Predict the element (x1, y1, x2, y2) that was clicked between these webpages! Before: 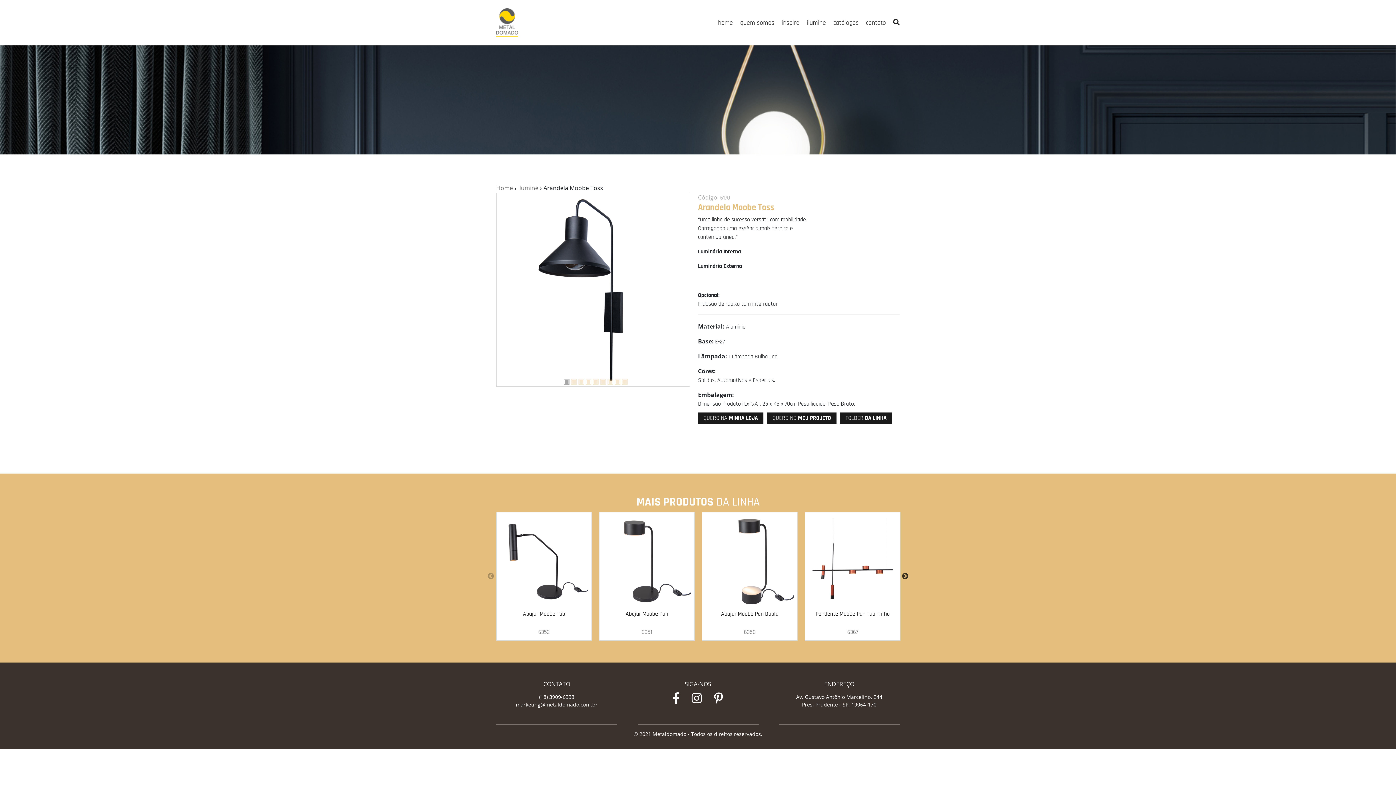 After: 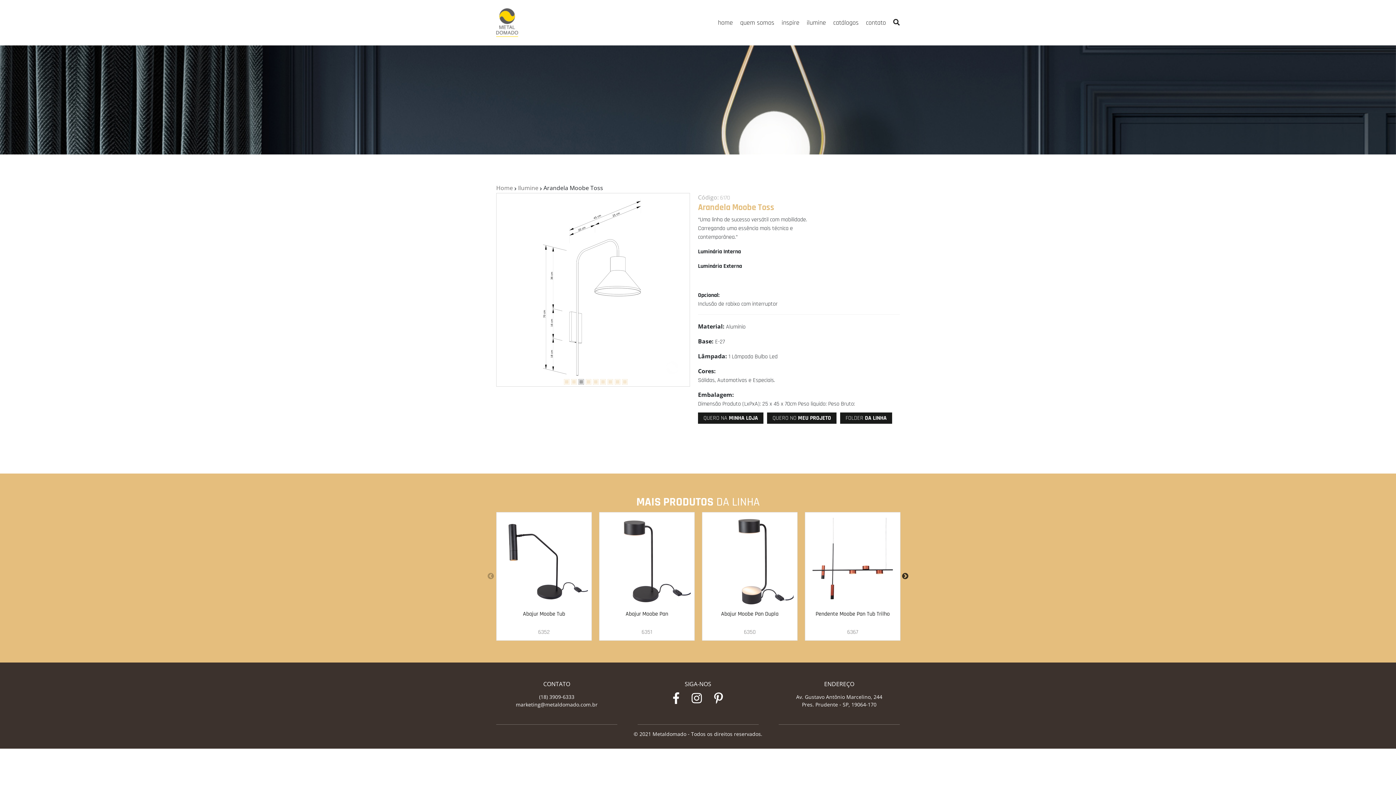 Action: label: 3 of 9 bbox: (575, 377, 582, 384)